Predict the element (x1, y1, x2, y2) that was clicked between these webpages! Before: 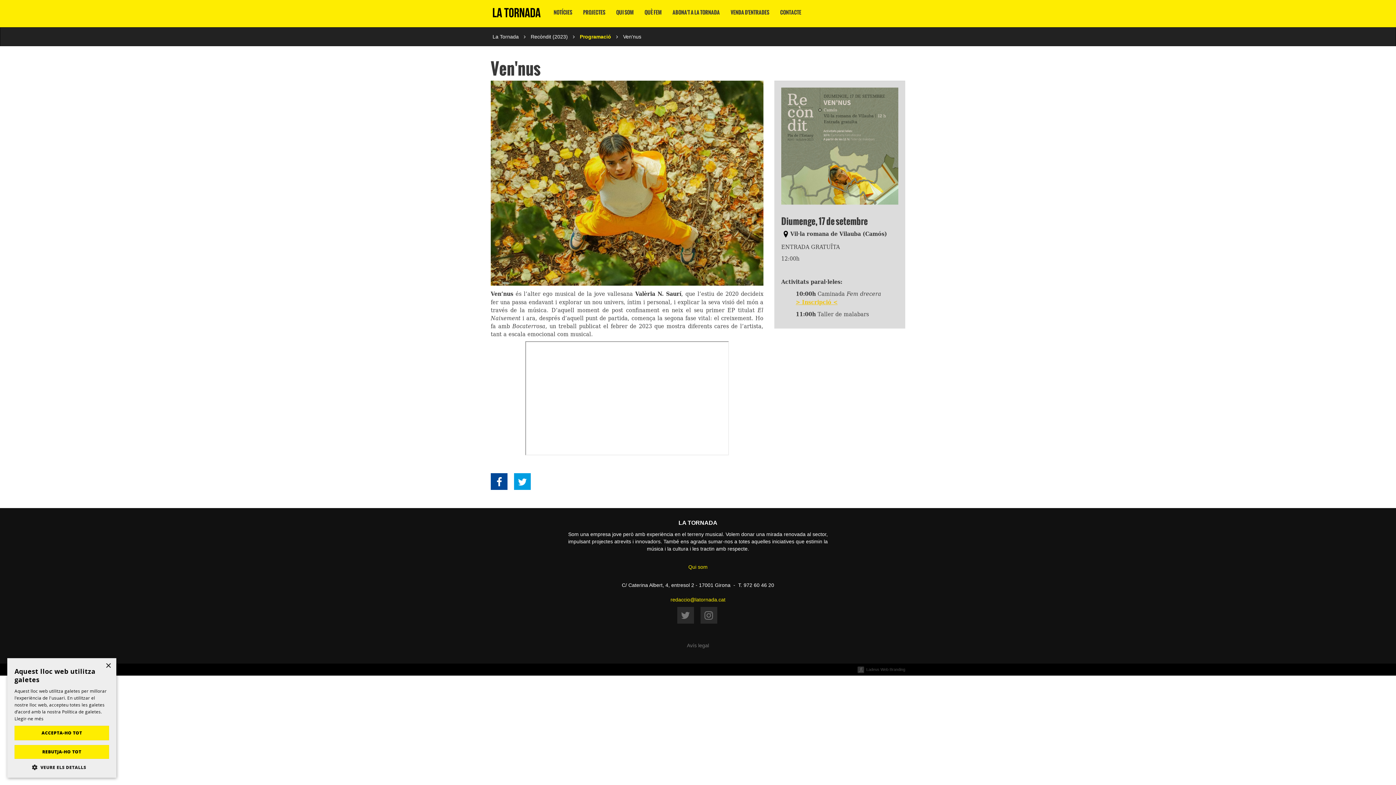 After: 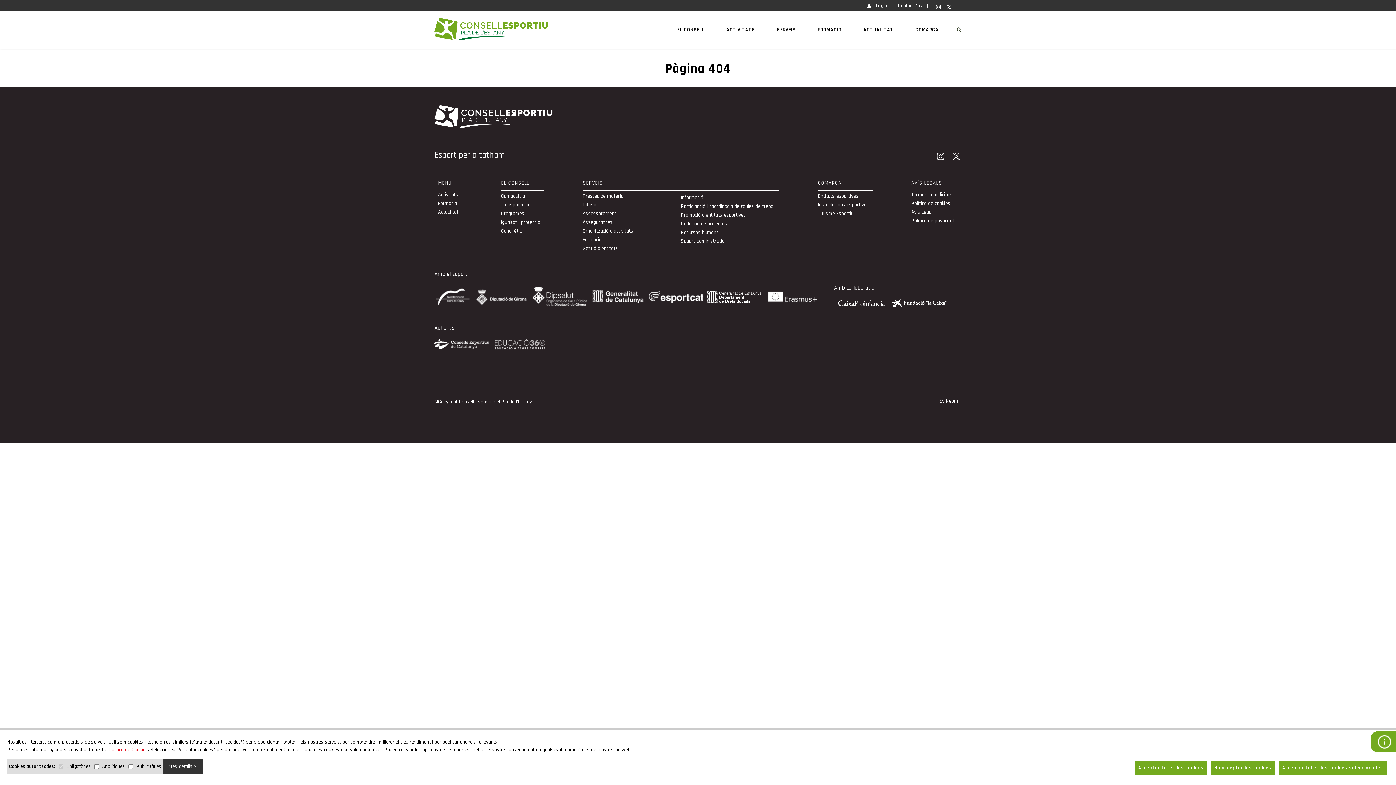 Action: label: > Inscripció < bbox: (796, 297, 837, 306)